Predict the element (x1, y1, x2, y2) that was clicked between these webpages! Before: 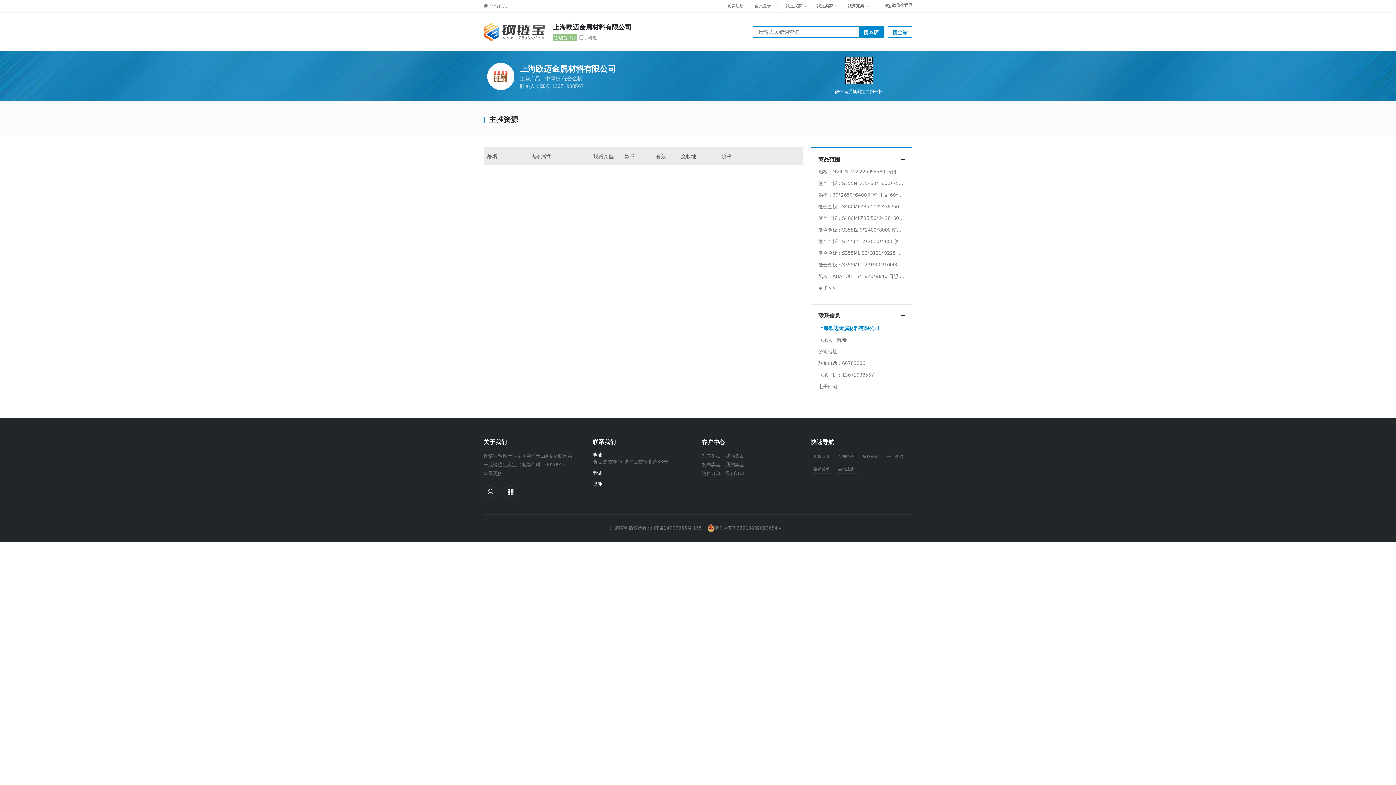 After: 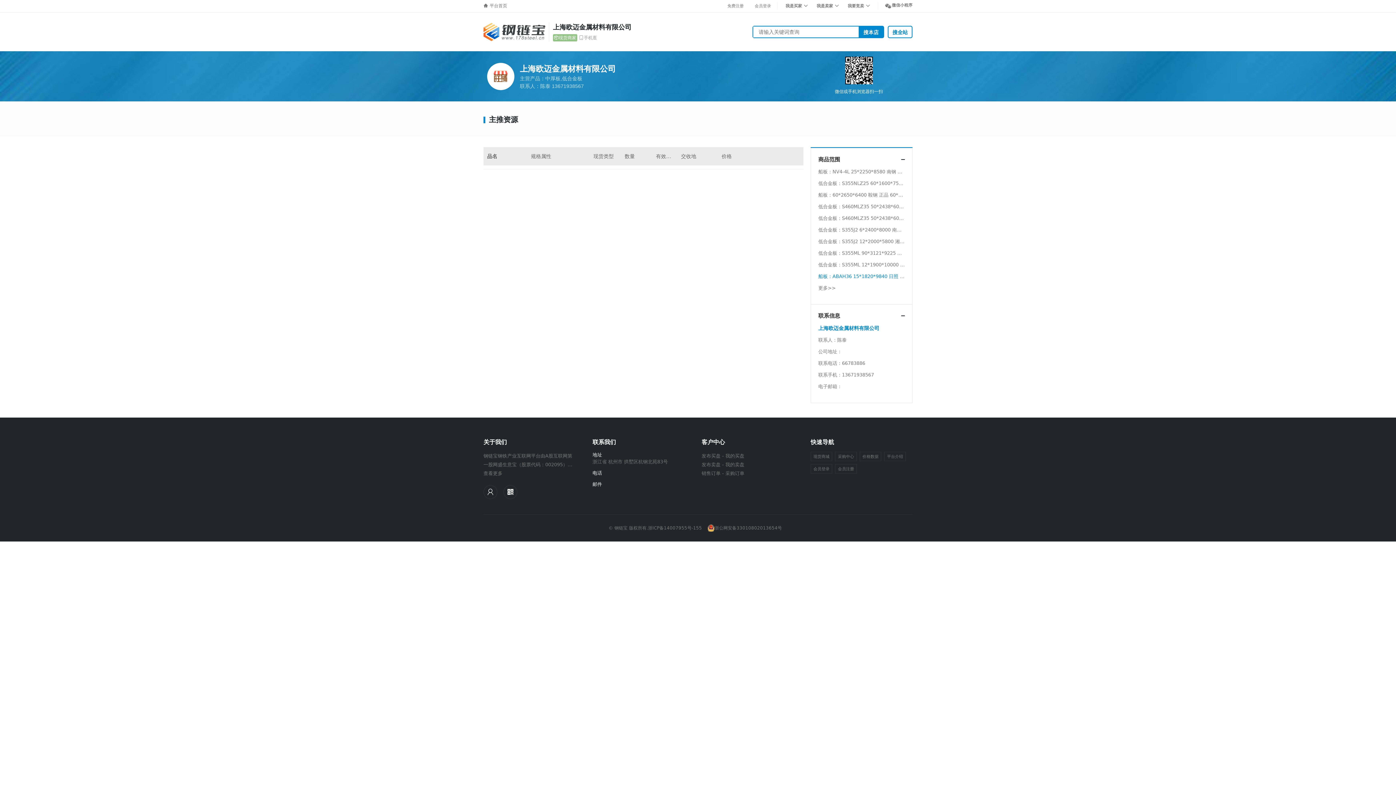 Action: label: 船板：ABAH36 15*1820*9840 日照 正品 ABAH36 15*1820*9840 日照 正品 bbox: (818, 273, 987, 279)